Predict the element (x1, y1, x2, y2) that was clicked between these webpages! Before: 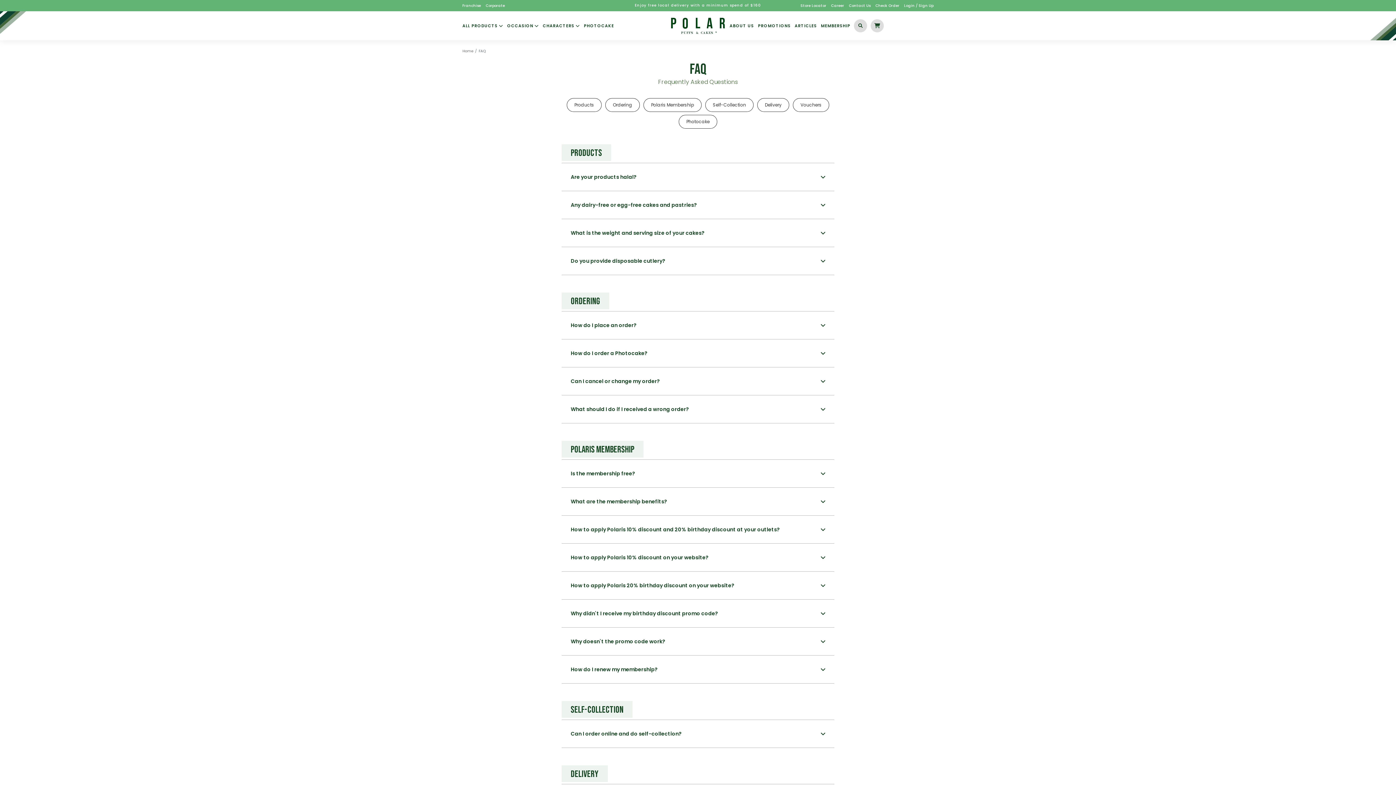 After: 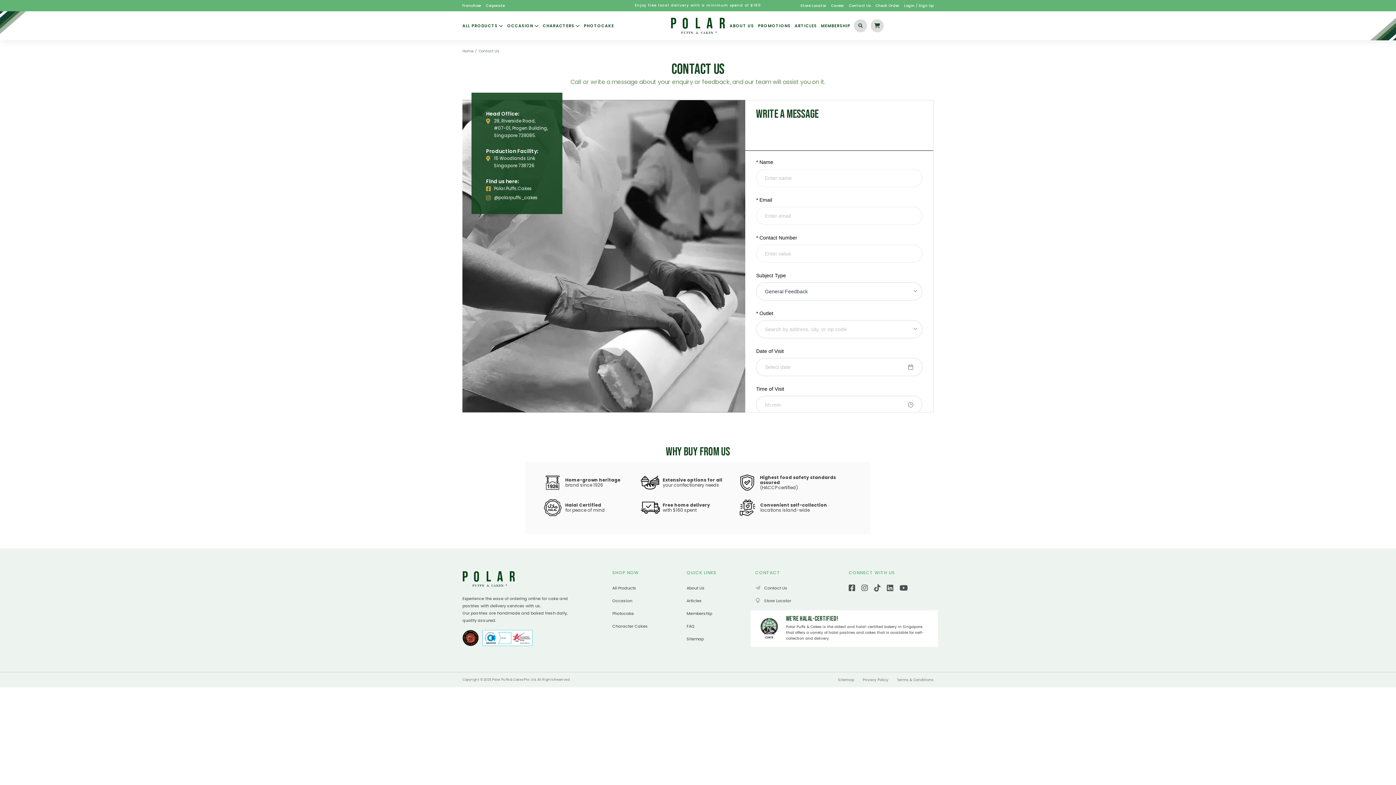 Action: bbox: (849, 2, 870, 8) label: Contact Us